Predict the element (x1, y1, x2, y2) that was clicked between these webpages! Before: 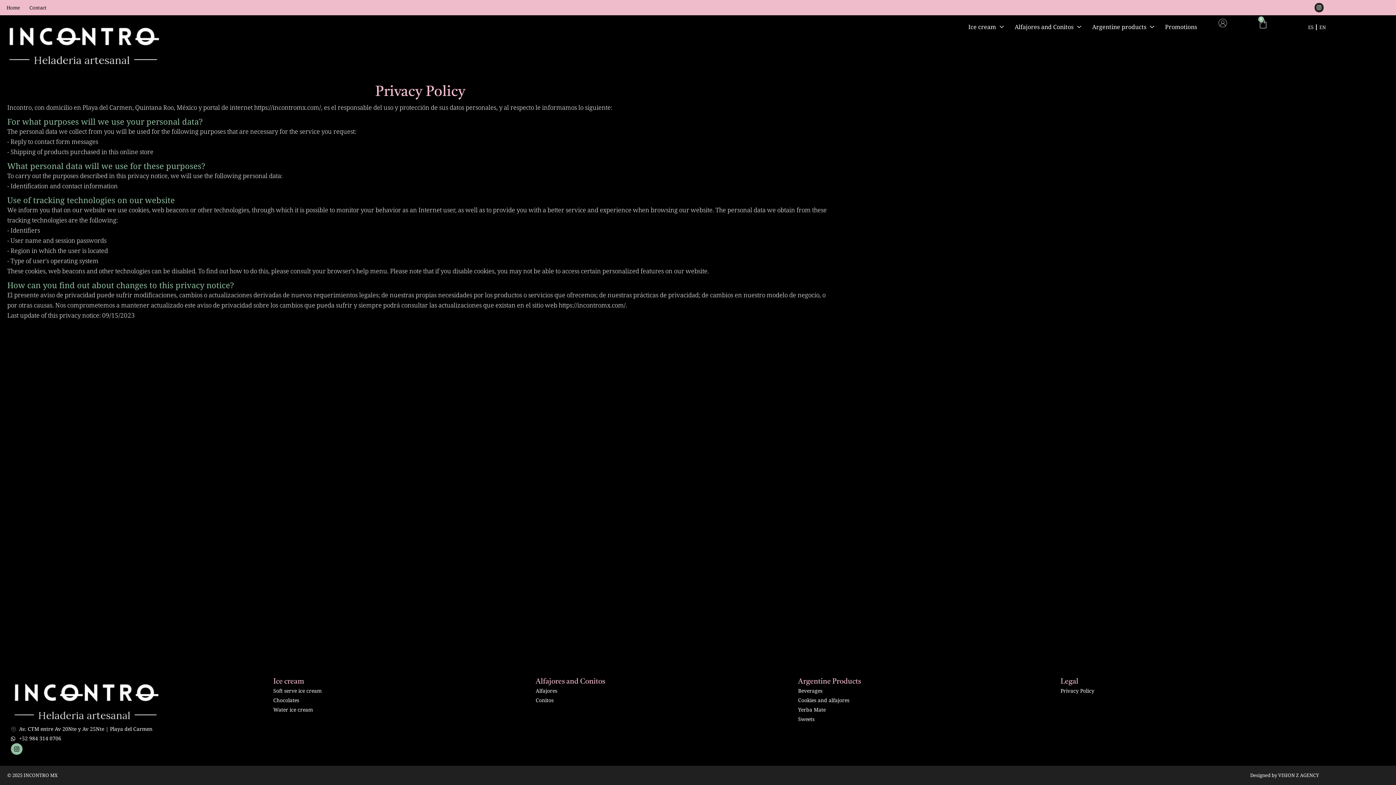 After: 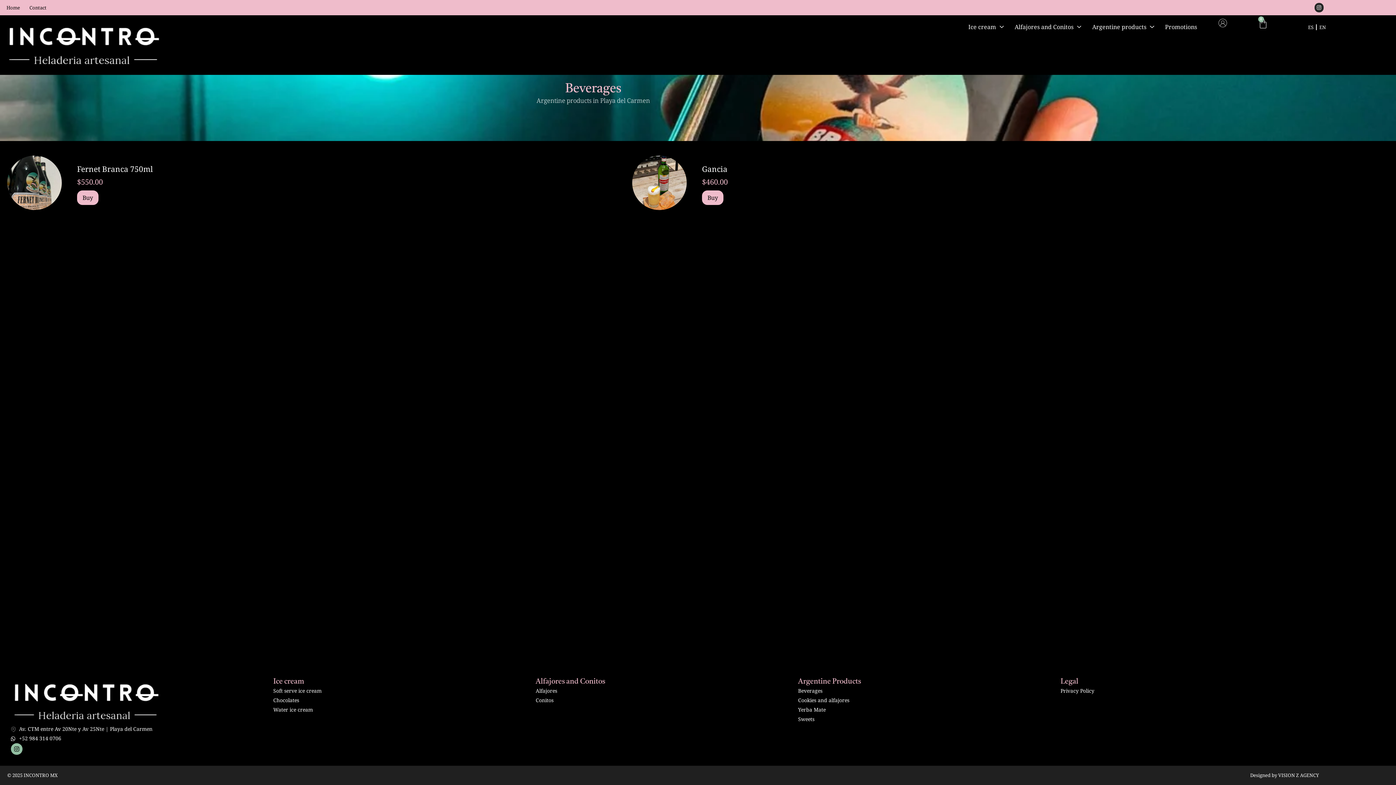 Action: label: Beverages bbox: (798, 686, 1053, 696)